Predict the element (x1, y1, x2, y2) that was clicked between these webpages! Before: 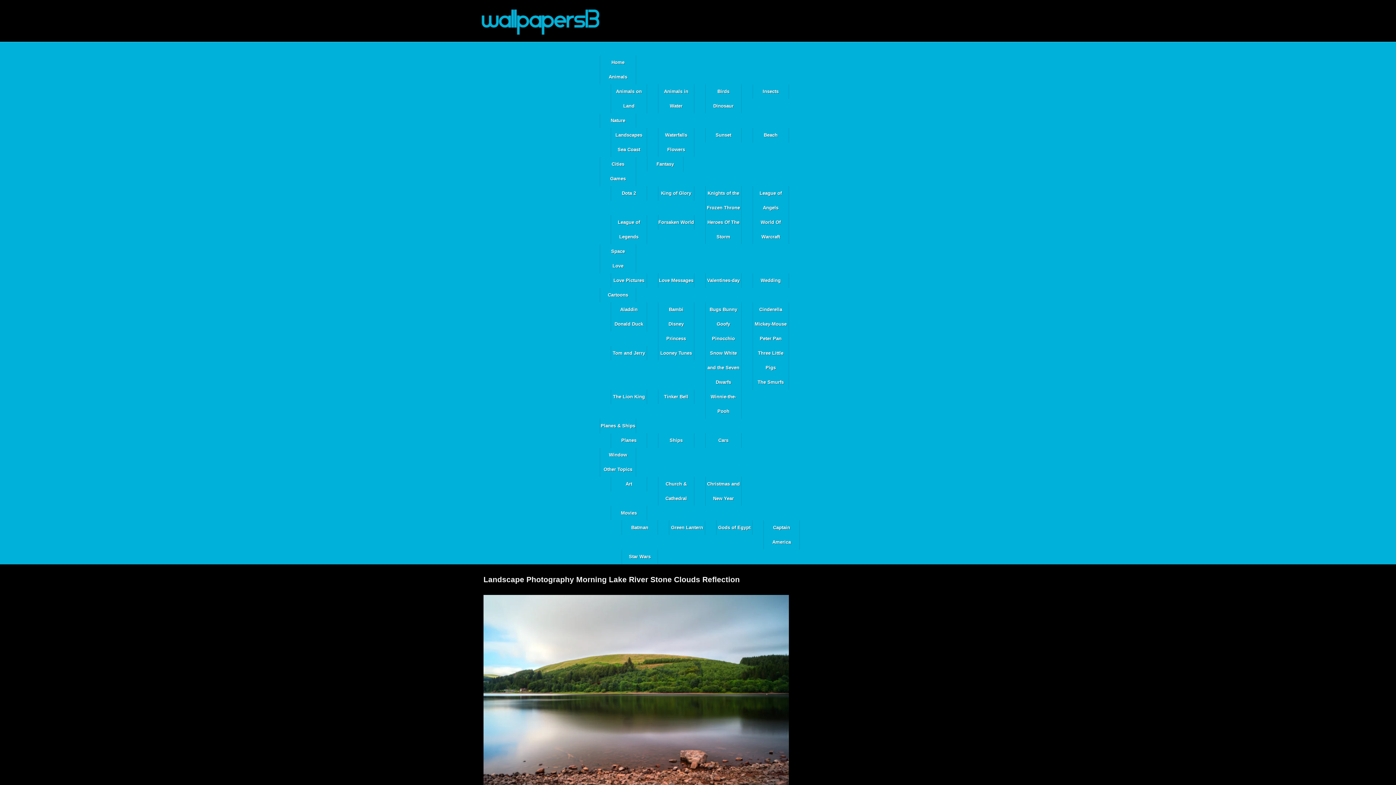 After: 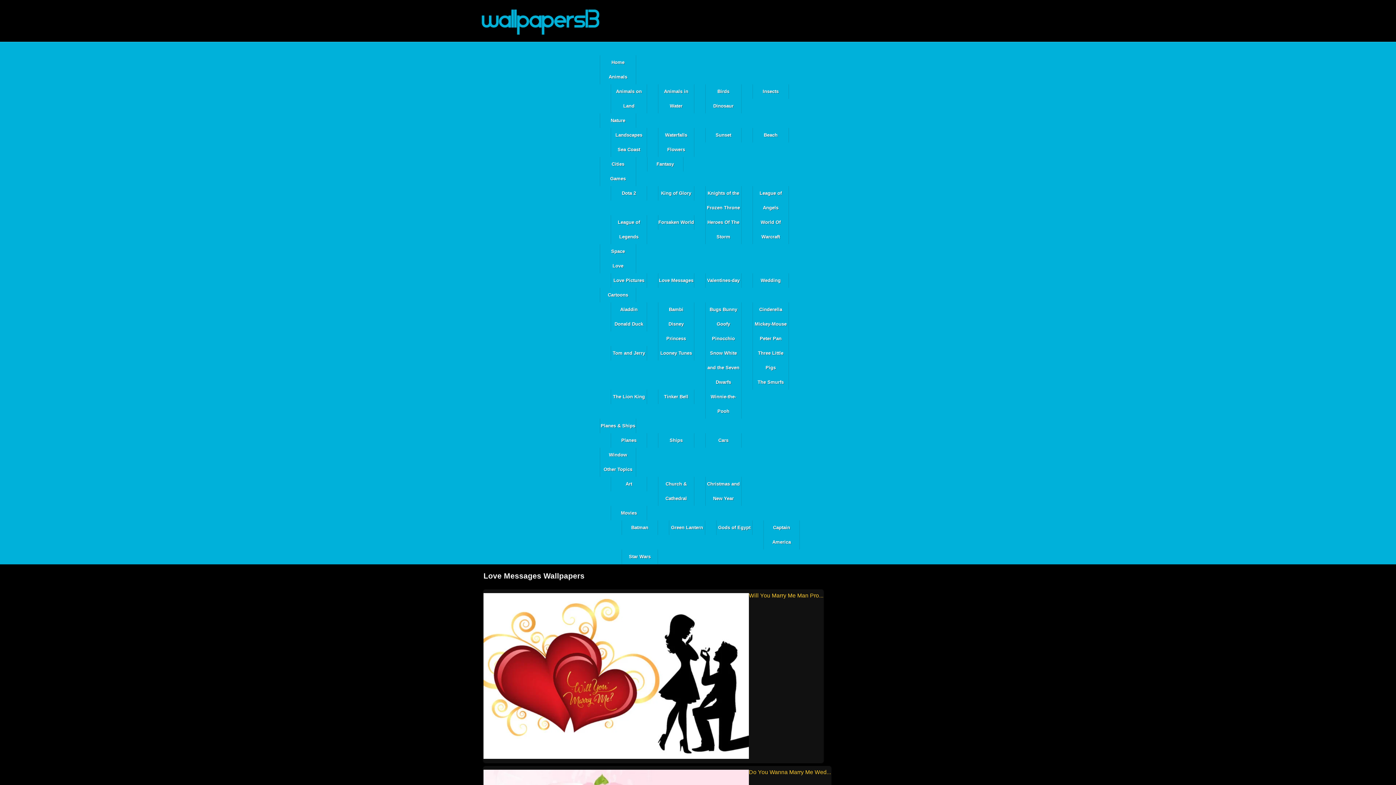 Action: label: Love Messages bbox: (658, 273, 694, 288)